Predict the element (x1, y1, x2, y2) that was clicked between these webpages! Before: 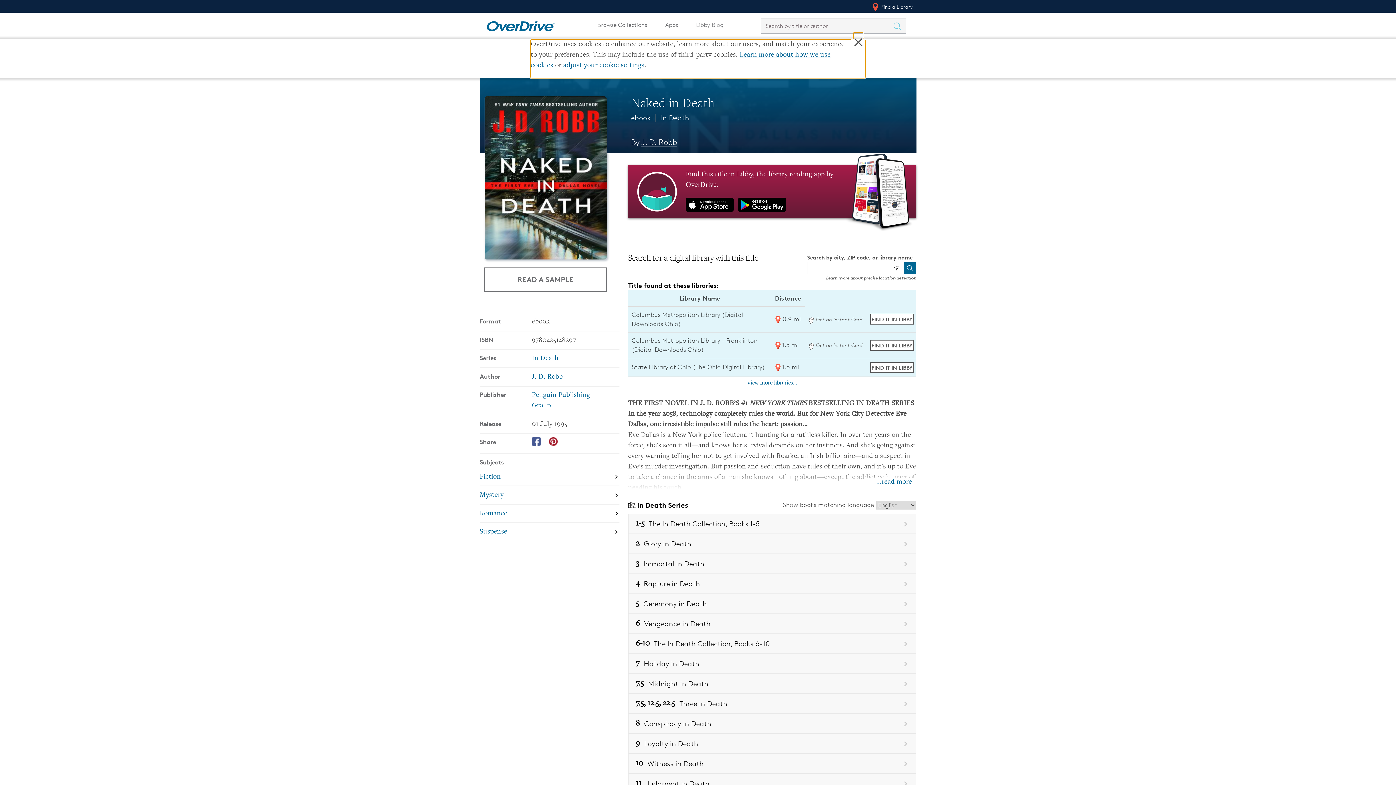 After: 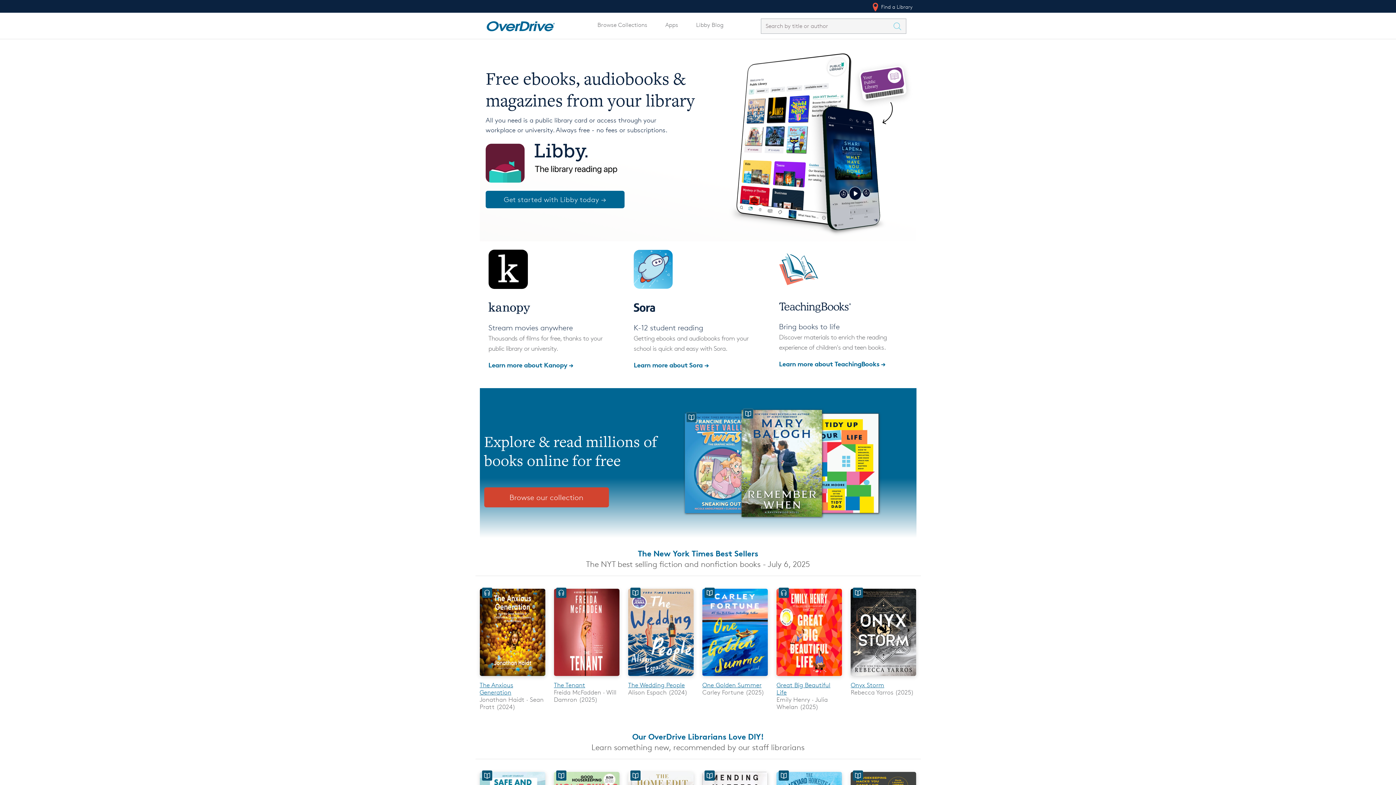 Action: label: Home bbox: (481, 18, 560, 30)